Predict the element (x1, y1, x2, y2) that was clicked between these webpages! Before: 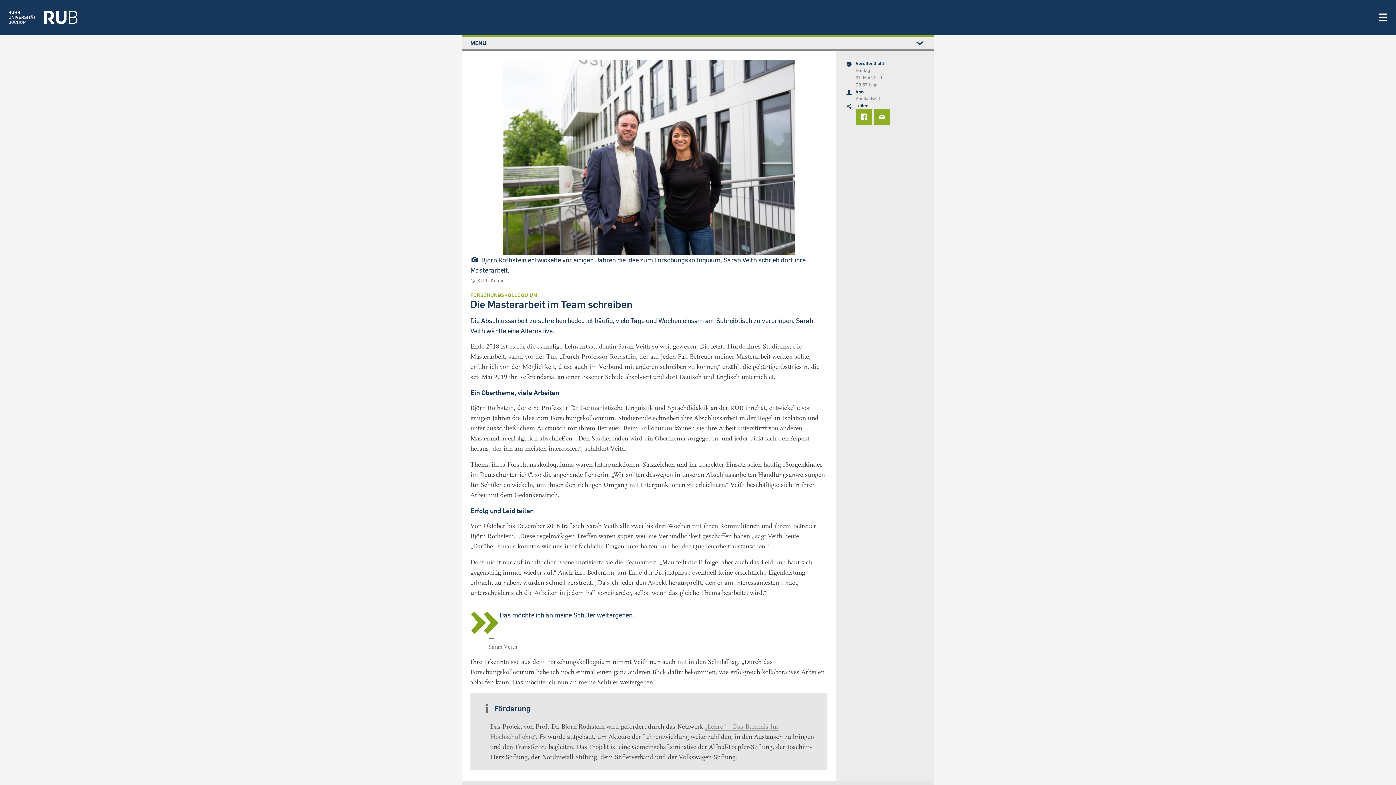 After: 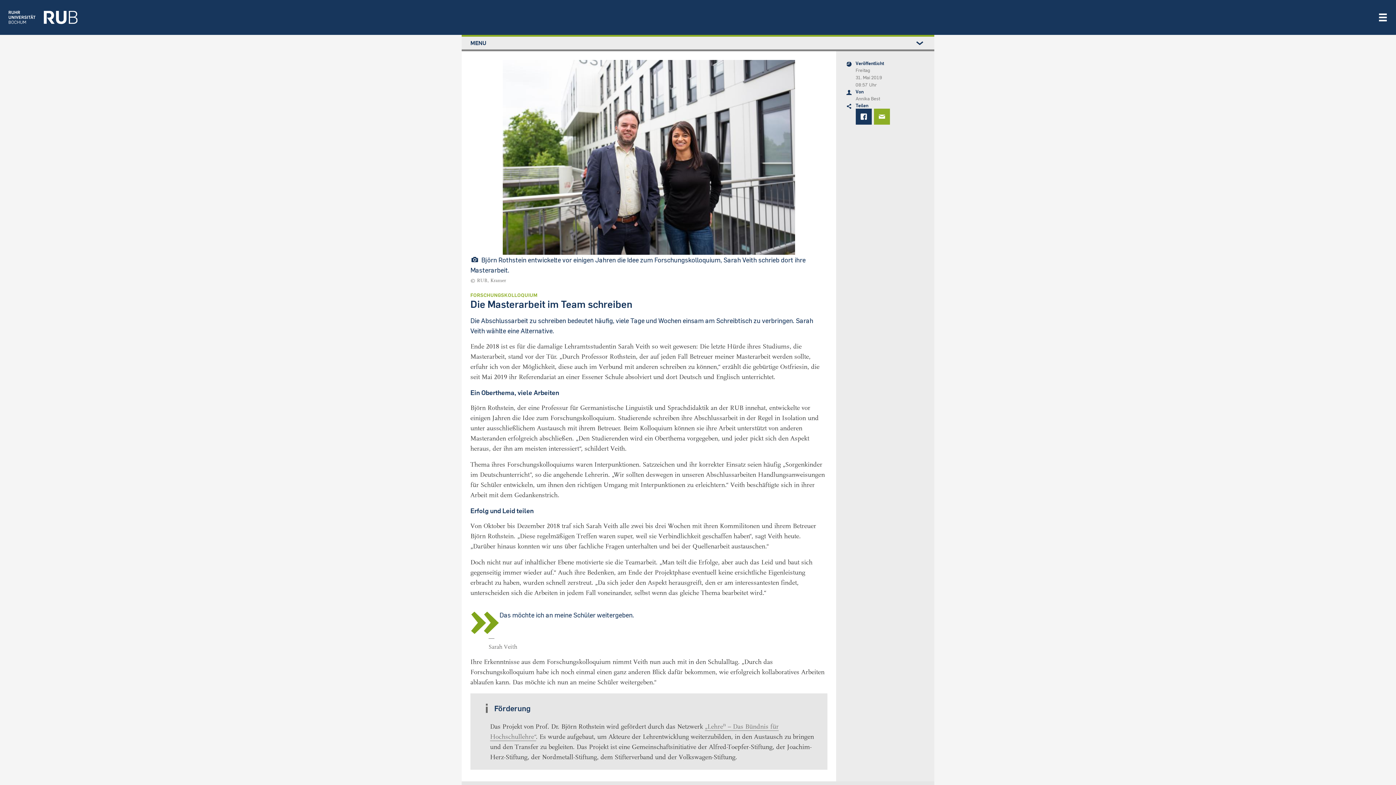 Action: bbox: (855, 108, 874, 124)